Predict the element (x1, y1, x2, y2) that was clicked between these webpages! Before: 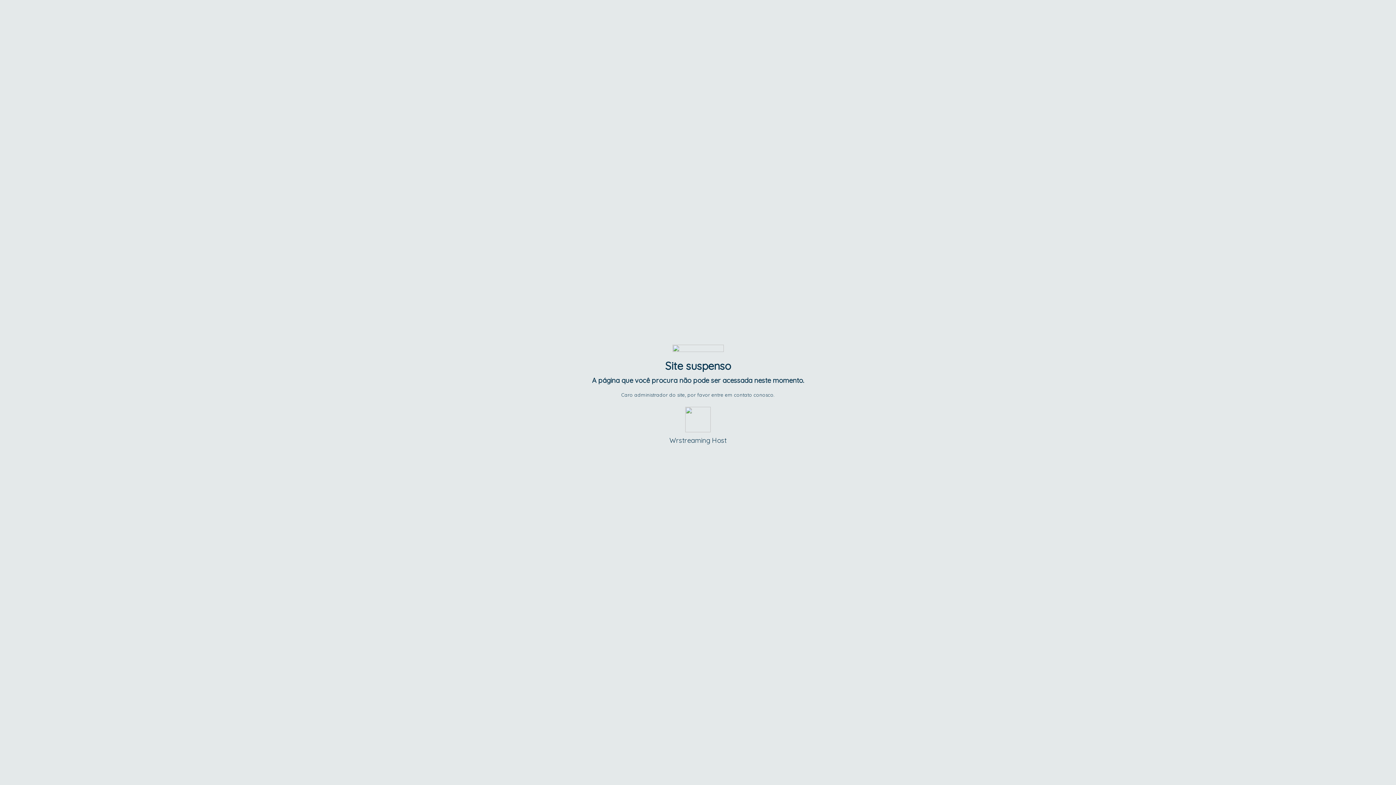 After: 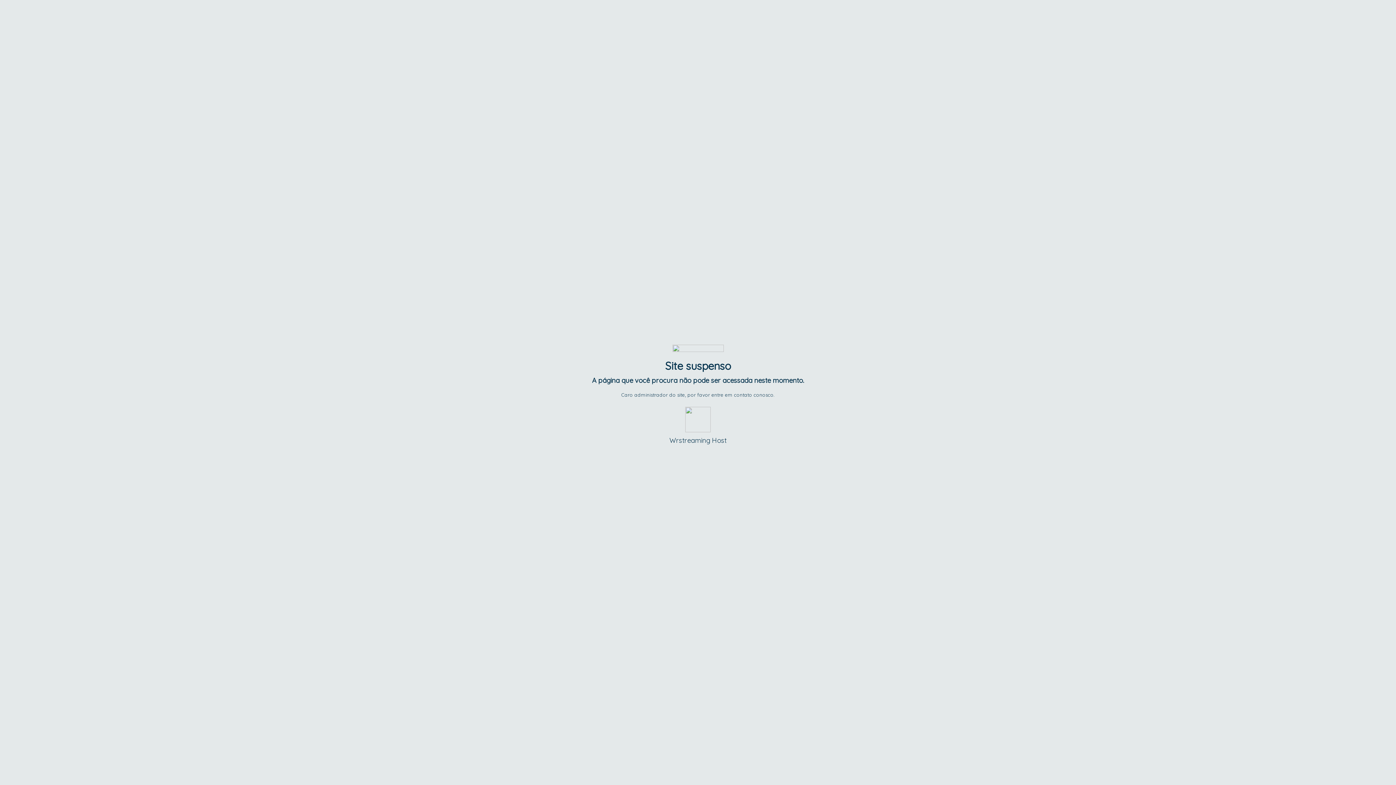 Action: bbox: (589, 407, 807, 432)